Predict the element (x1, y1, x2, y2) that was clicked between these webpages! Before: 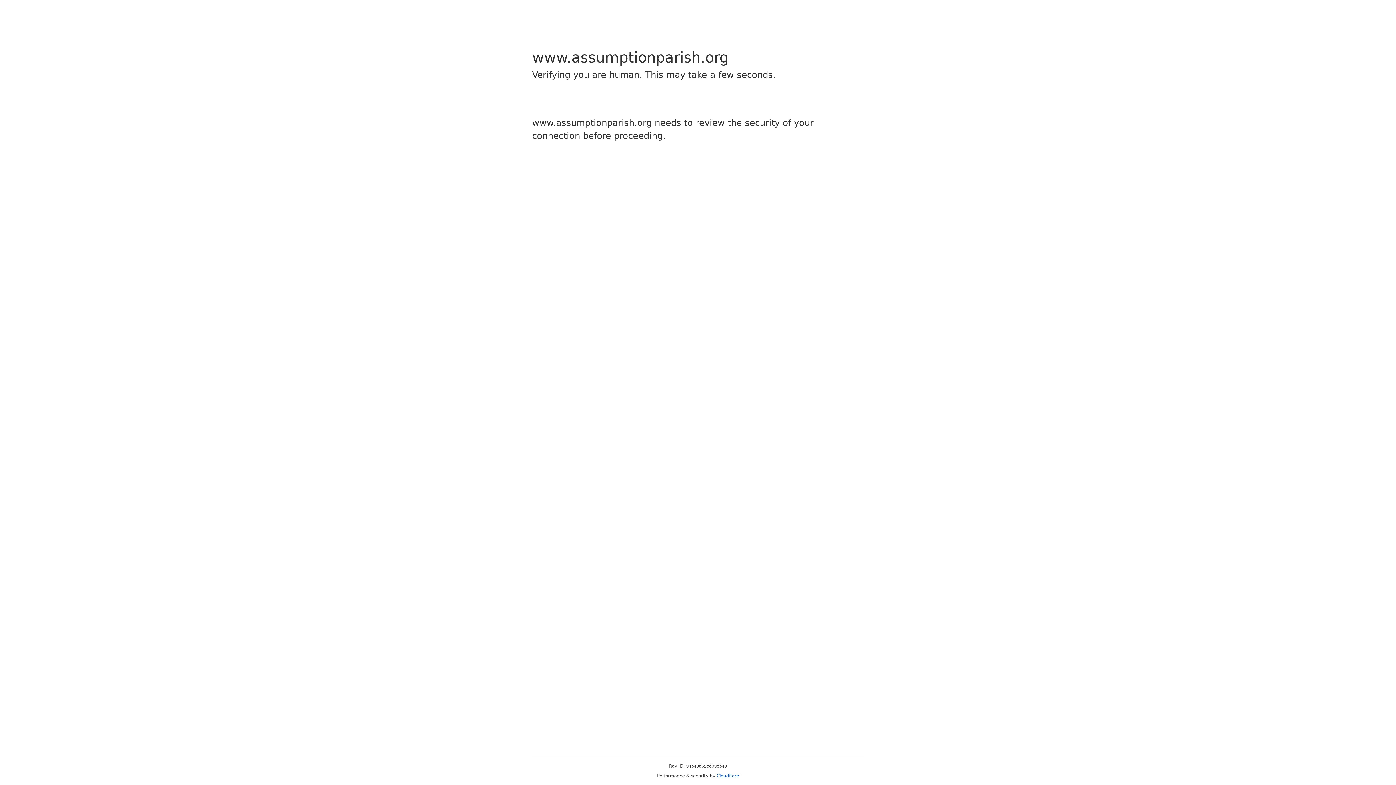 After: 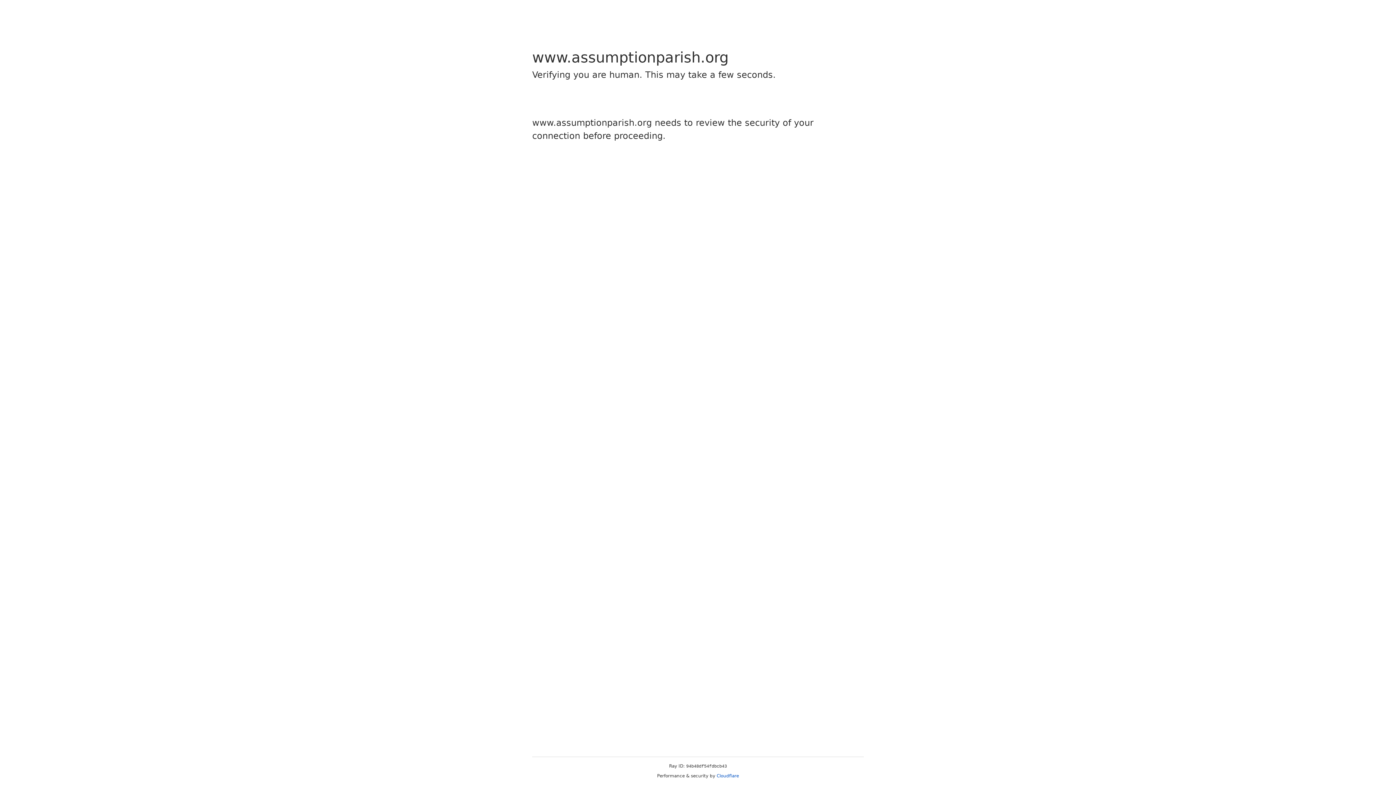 Action: bbox: (716, 773, 739, 778) label: Cloudflare